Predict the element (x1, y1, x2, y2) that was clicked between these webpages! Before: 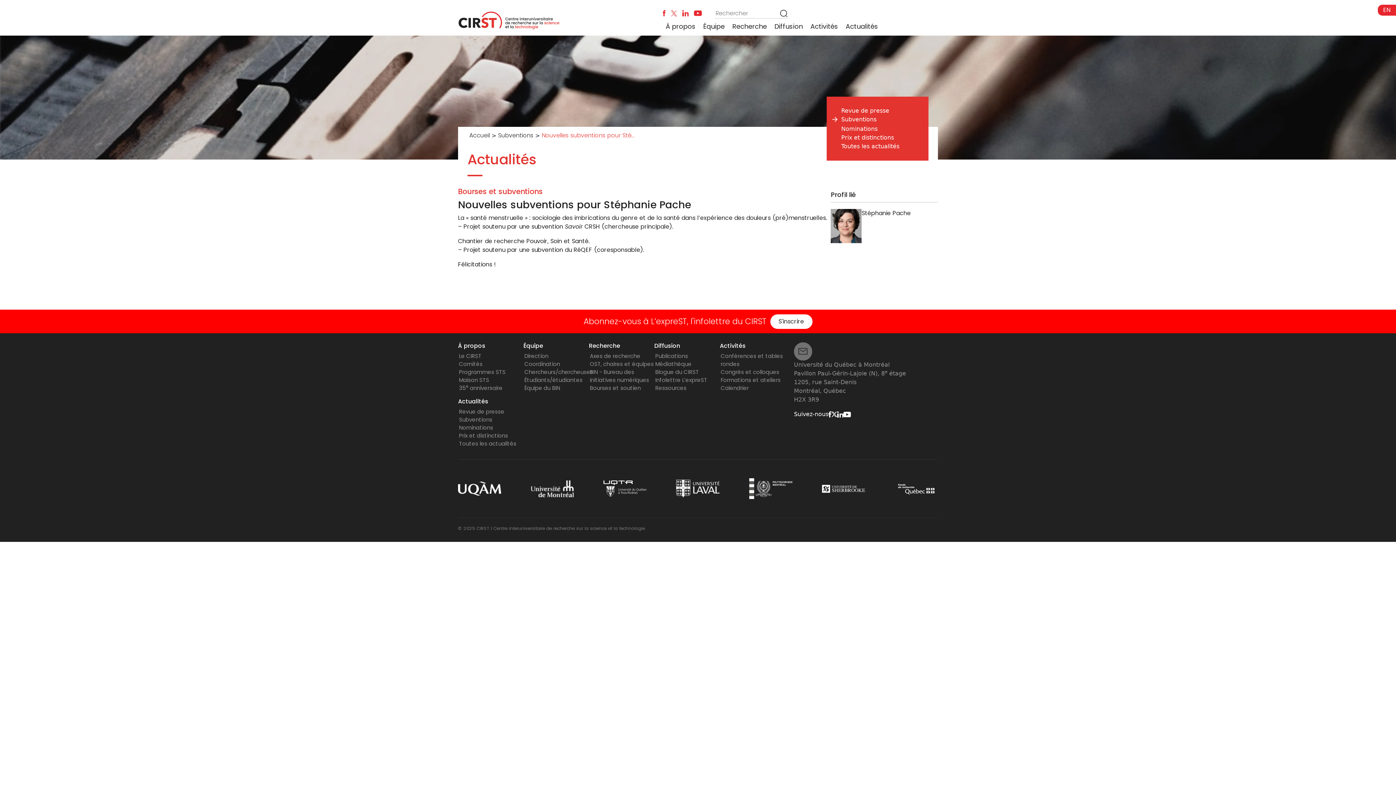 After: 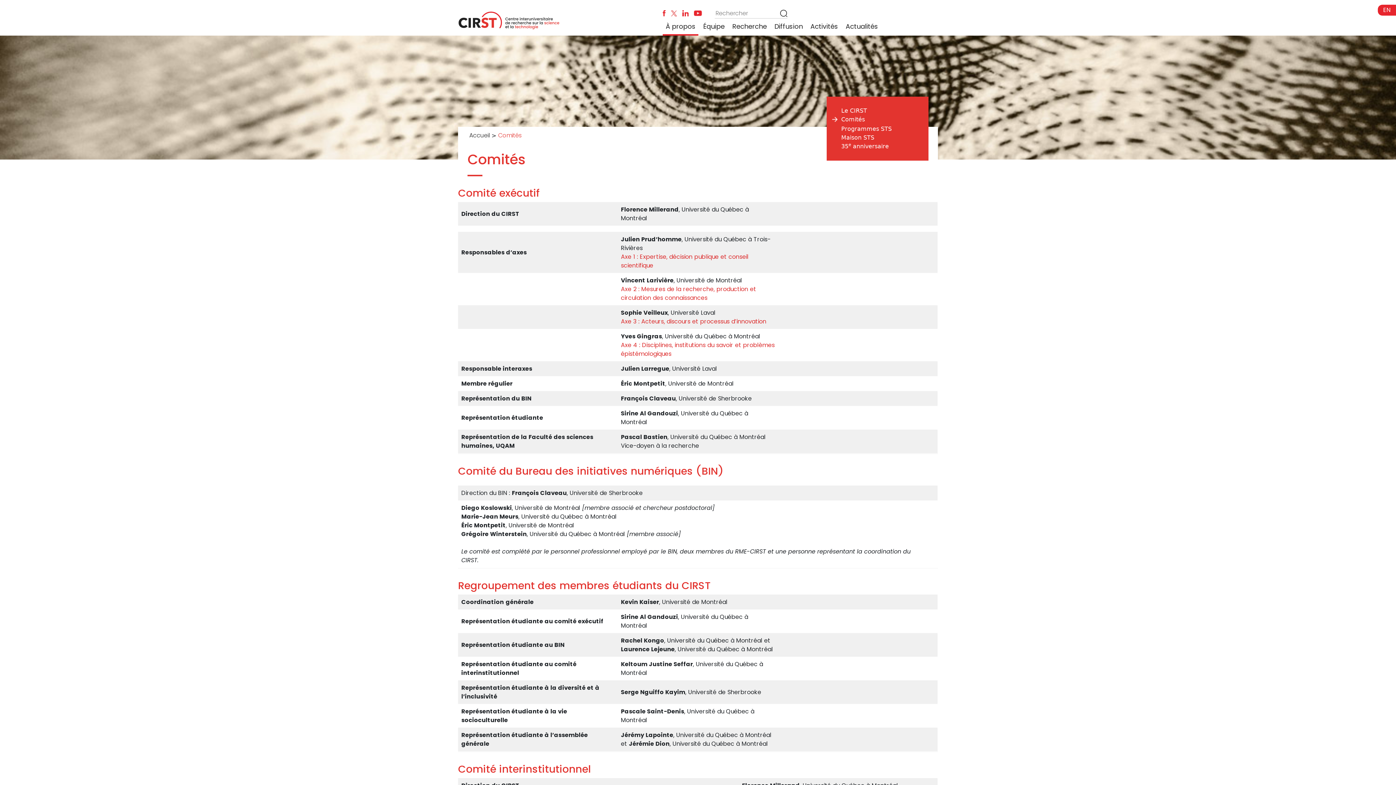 Action: bbox: (459, 360, 482, 368) label: Comités